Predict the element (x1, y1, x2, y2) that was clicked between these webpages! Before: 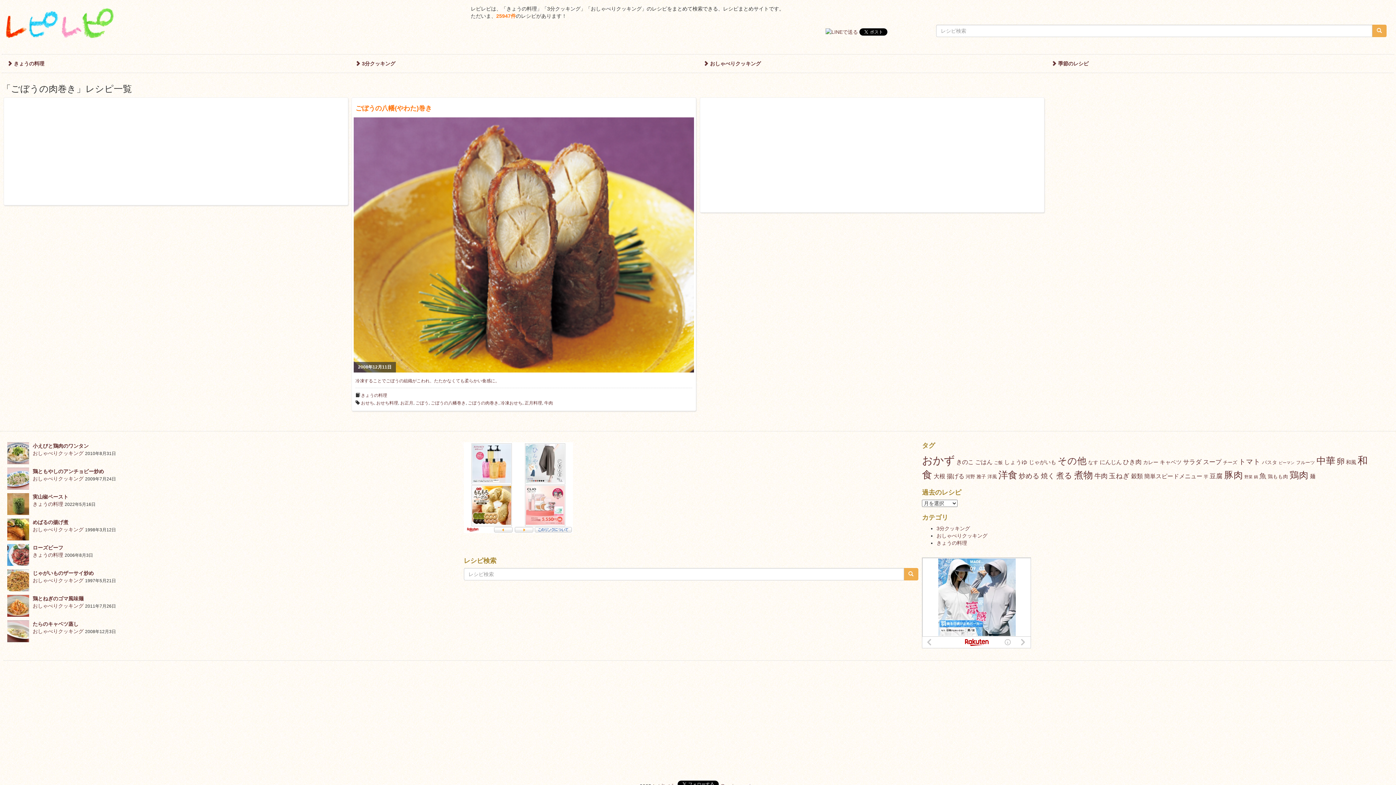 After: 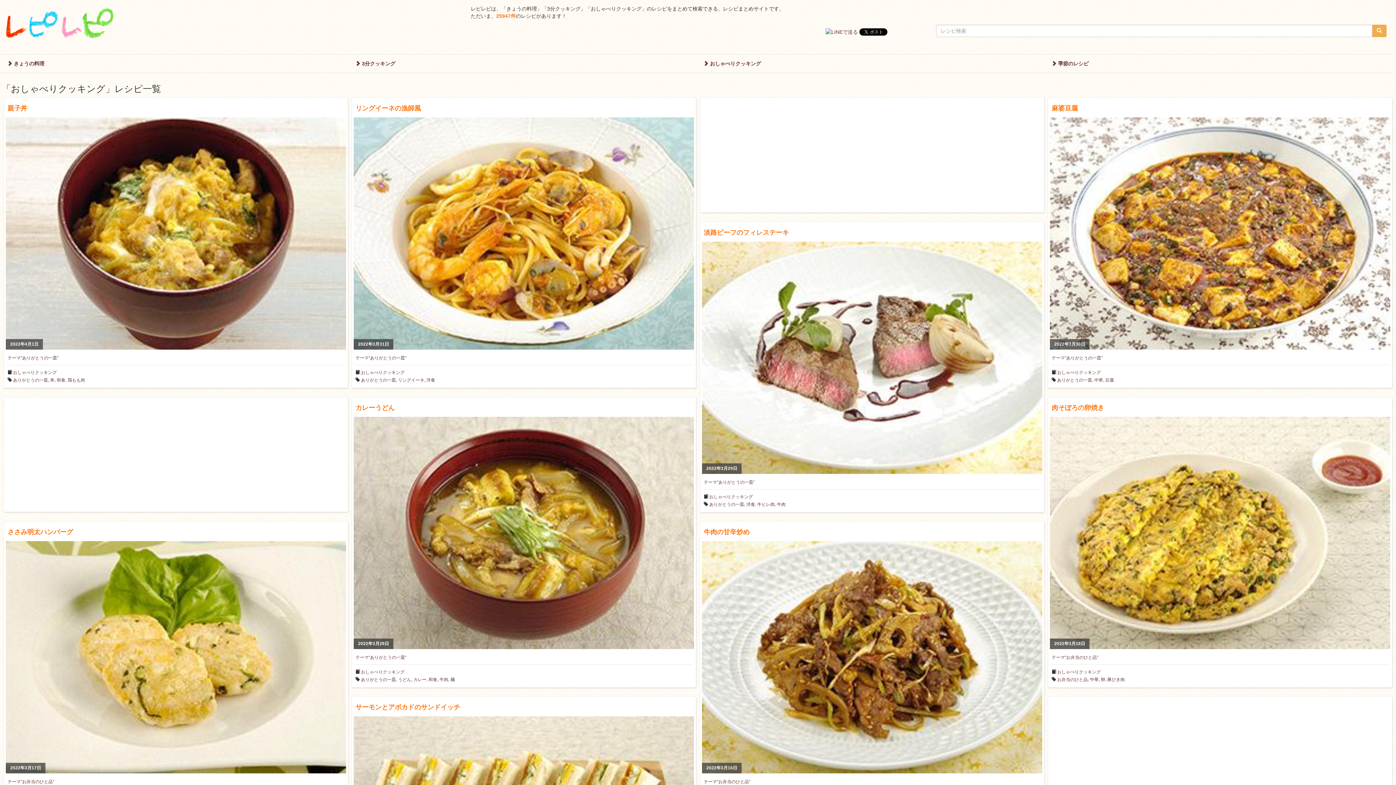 Action: bbox: (32, 628, 83, 634) label: おしゃべりクッキング